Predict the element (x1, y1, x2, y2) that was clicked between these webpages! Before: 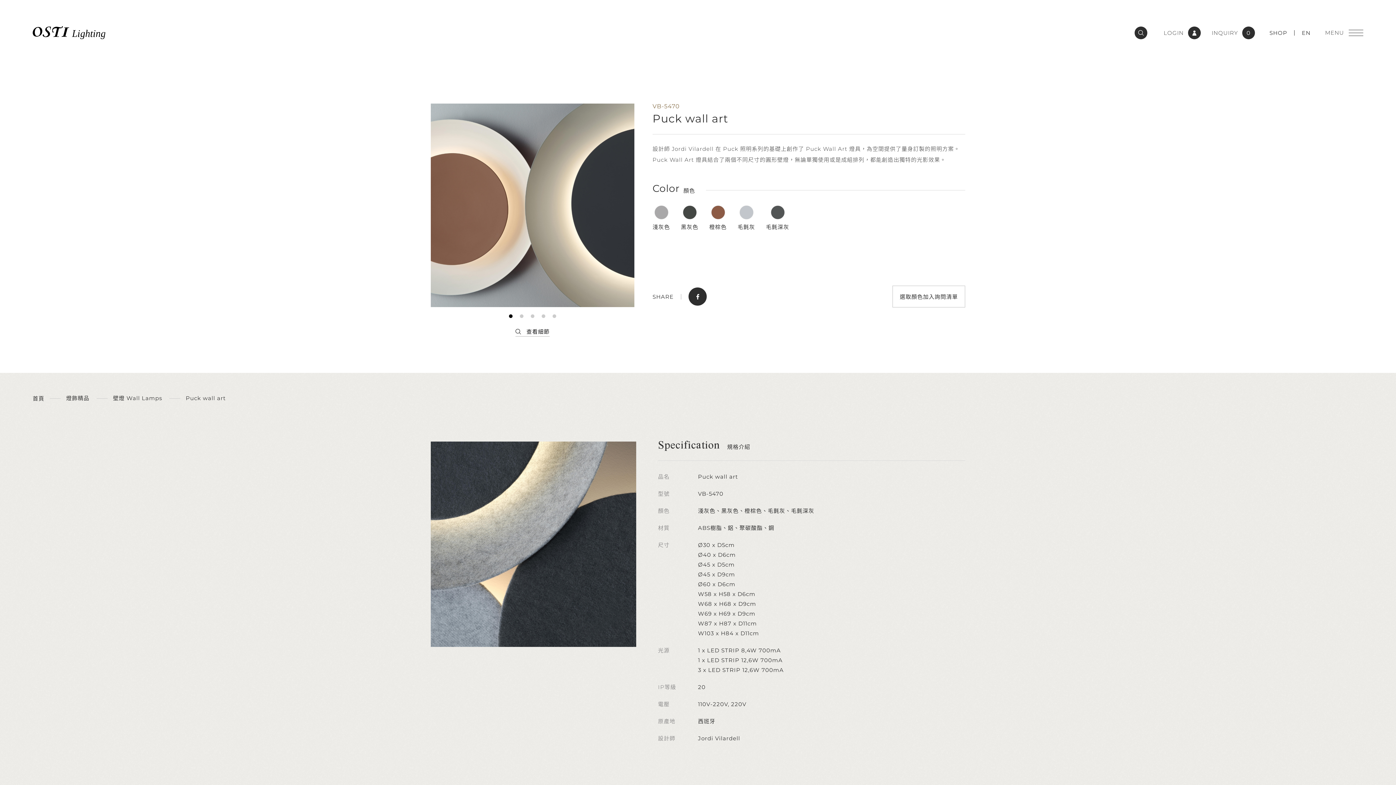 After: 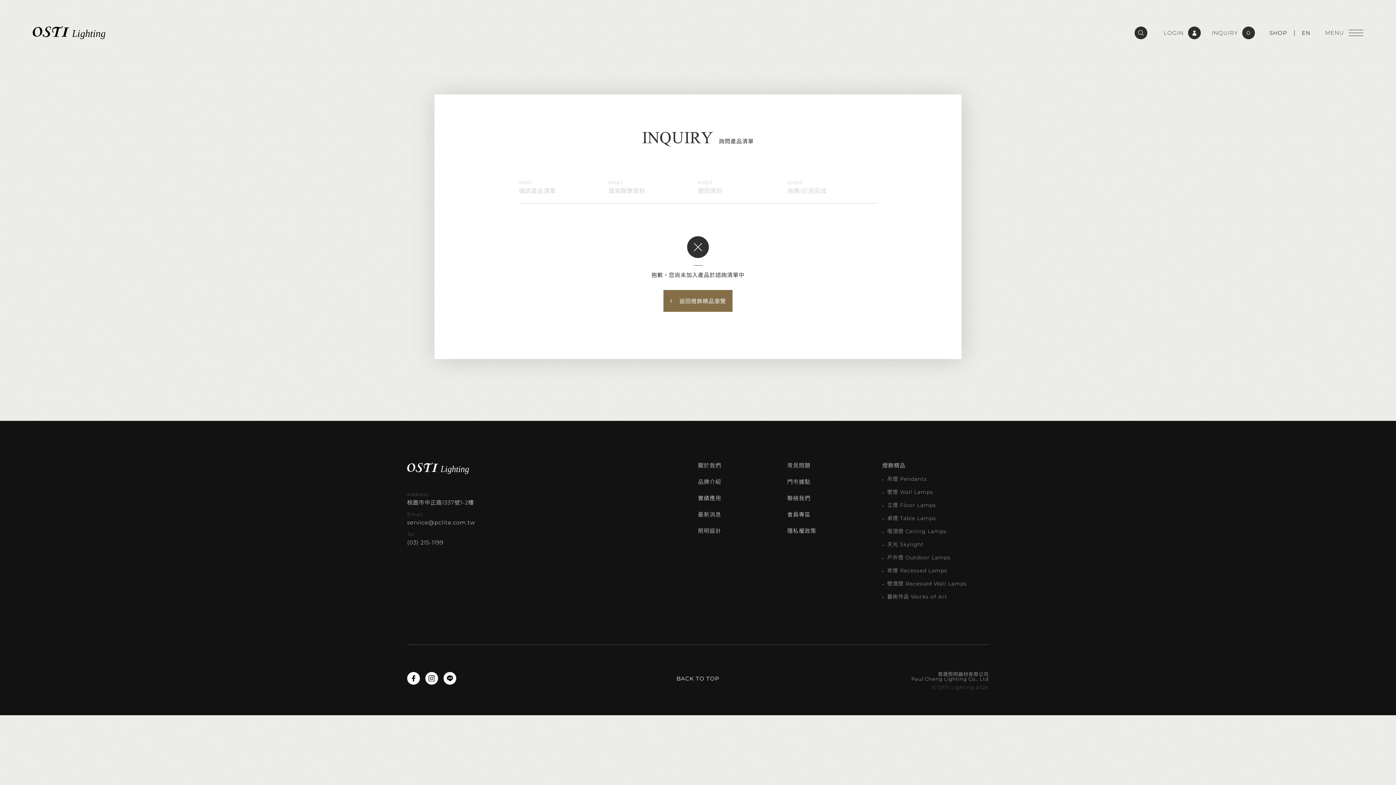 Action: label: INQUIRY
0 bbox: (1212, 26, 1255, 39)